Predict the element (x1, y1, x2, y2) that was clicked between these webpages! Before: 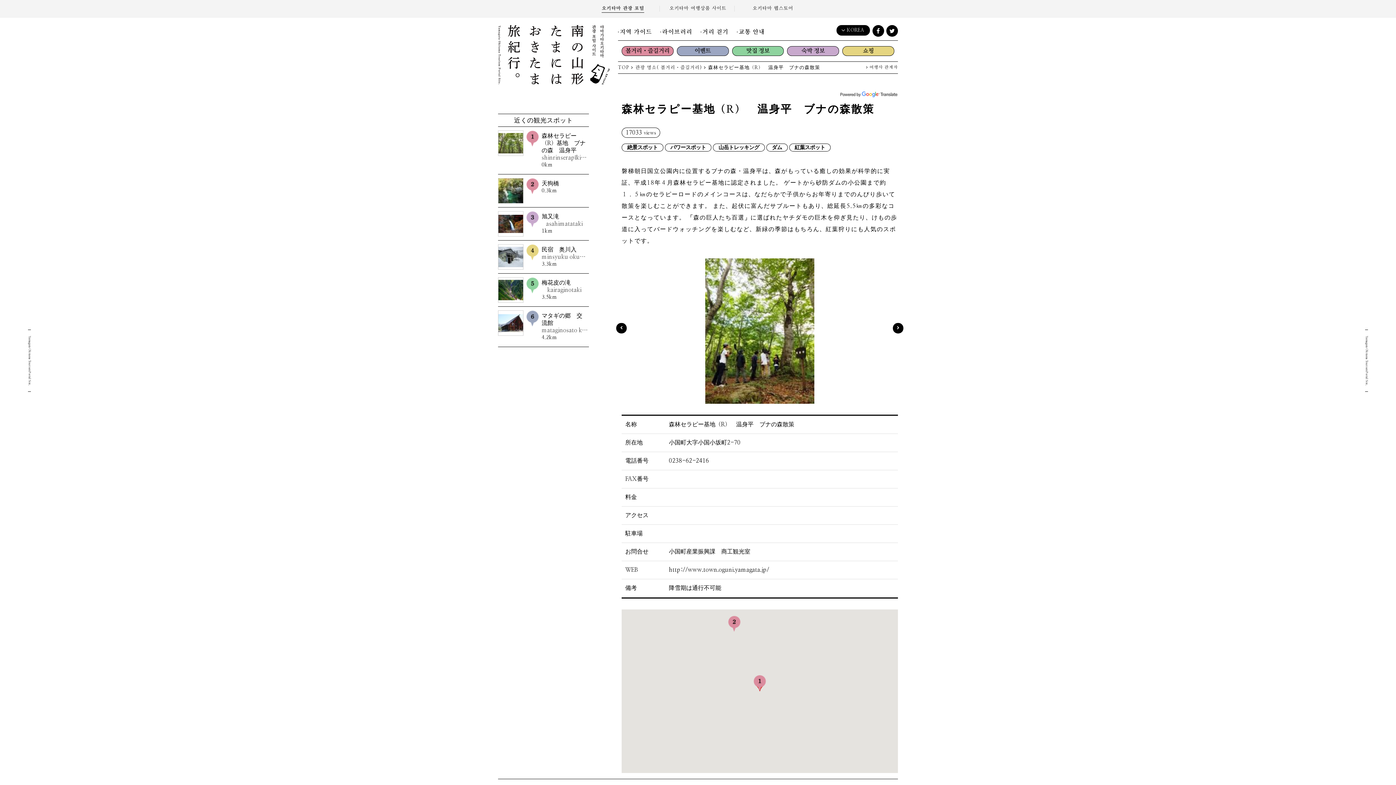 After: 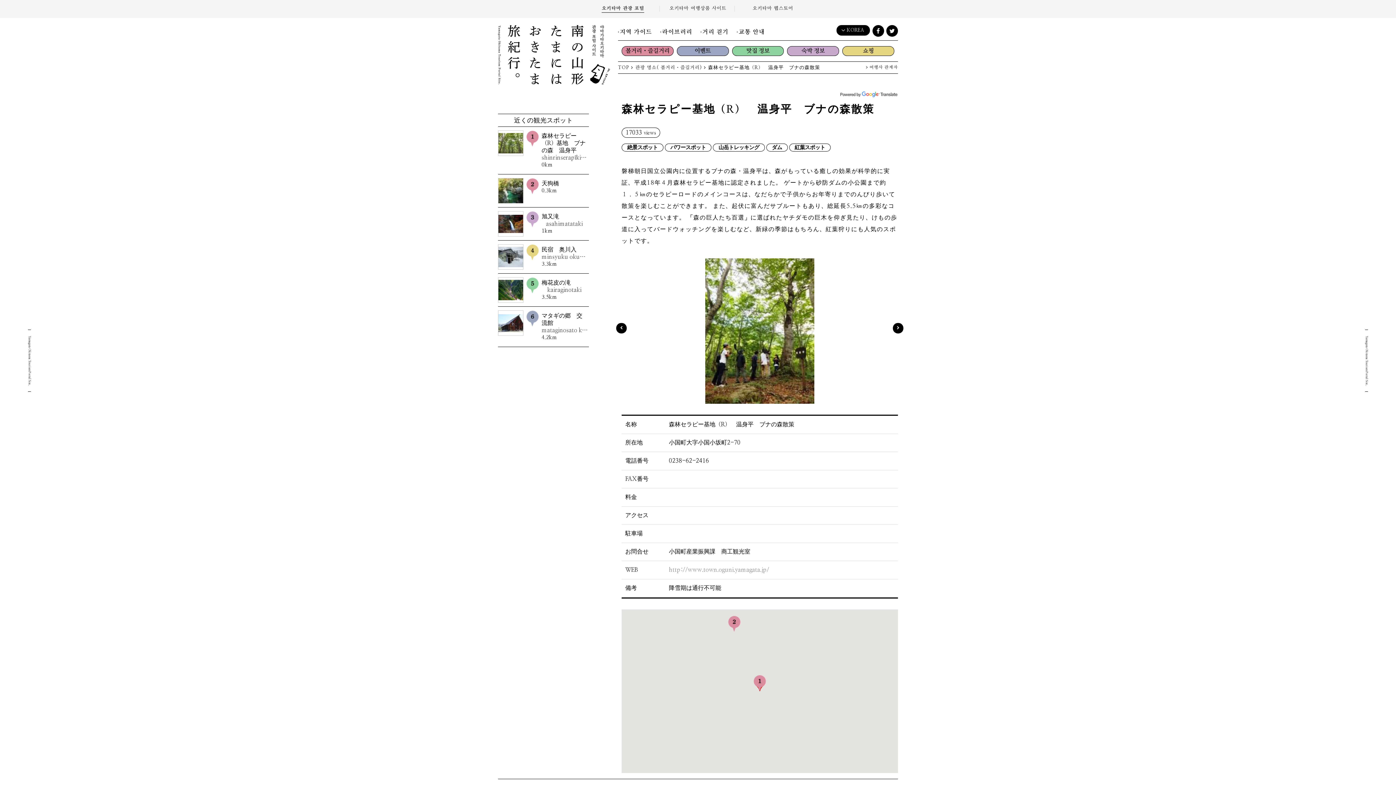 Action: label: http://www.town.oguni.yamagata.jp/ bbox: (669, 567, 769, 573)